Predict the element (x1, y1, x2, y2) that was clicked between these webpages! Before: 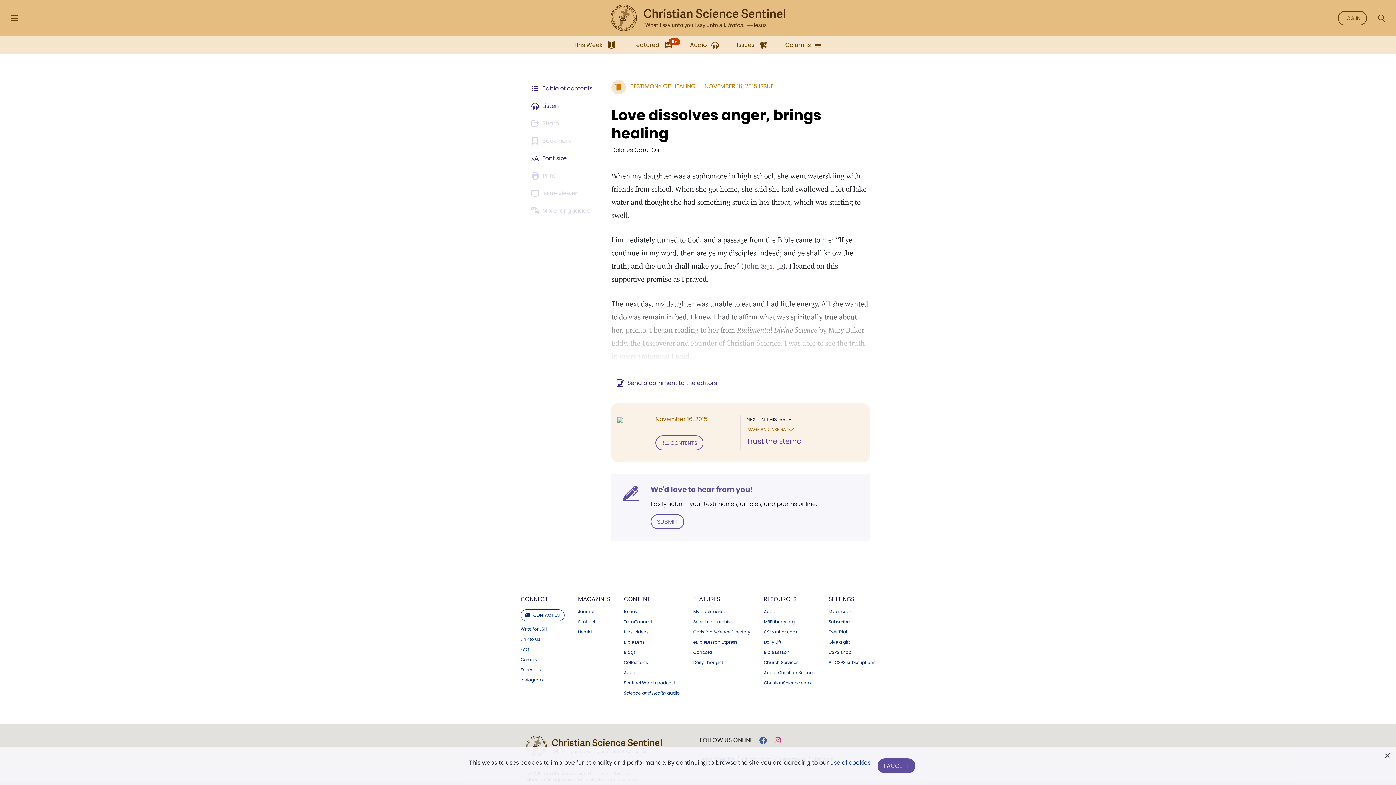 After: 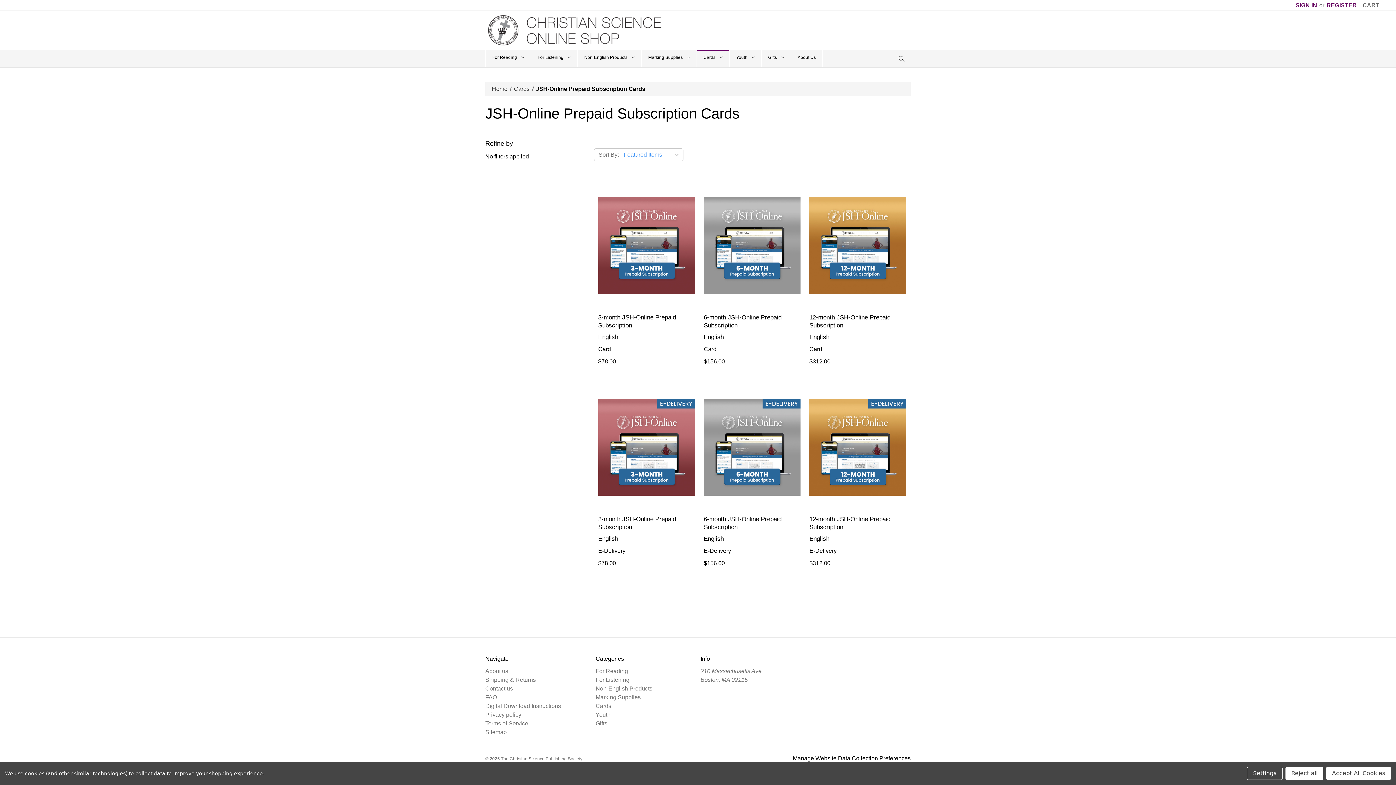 Action: label: Give a gift bbox: (828, 640, 875, 644)